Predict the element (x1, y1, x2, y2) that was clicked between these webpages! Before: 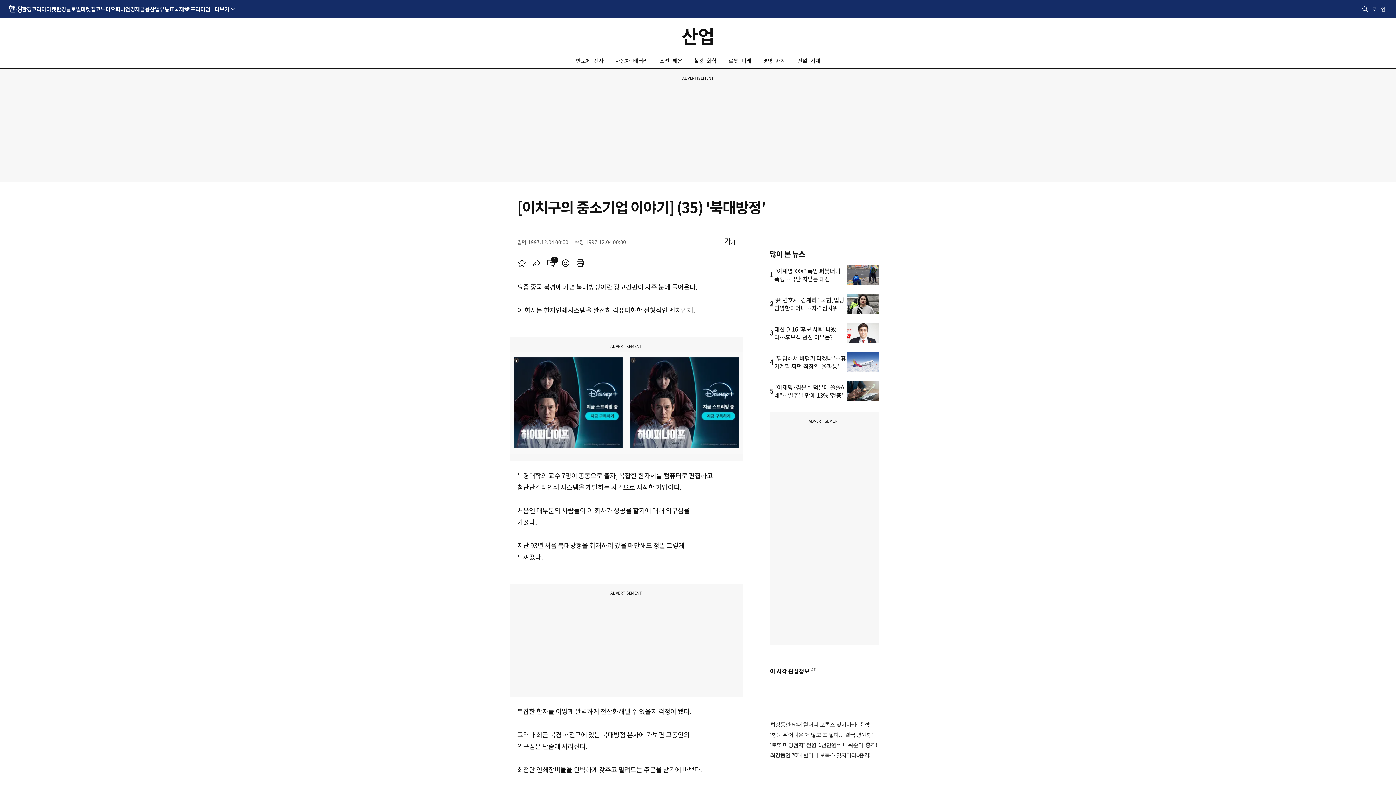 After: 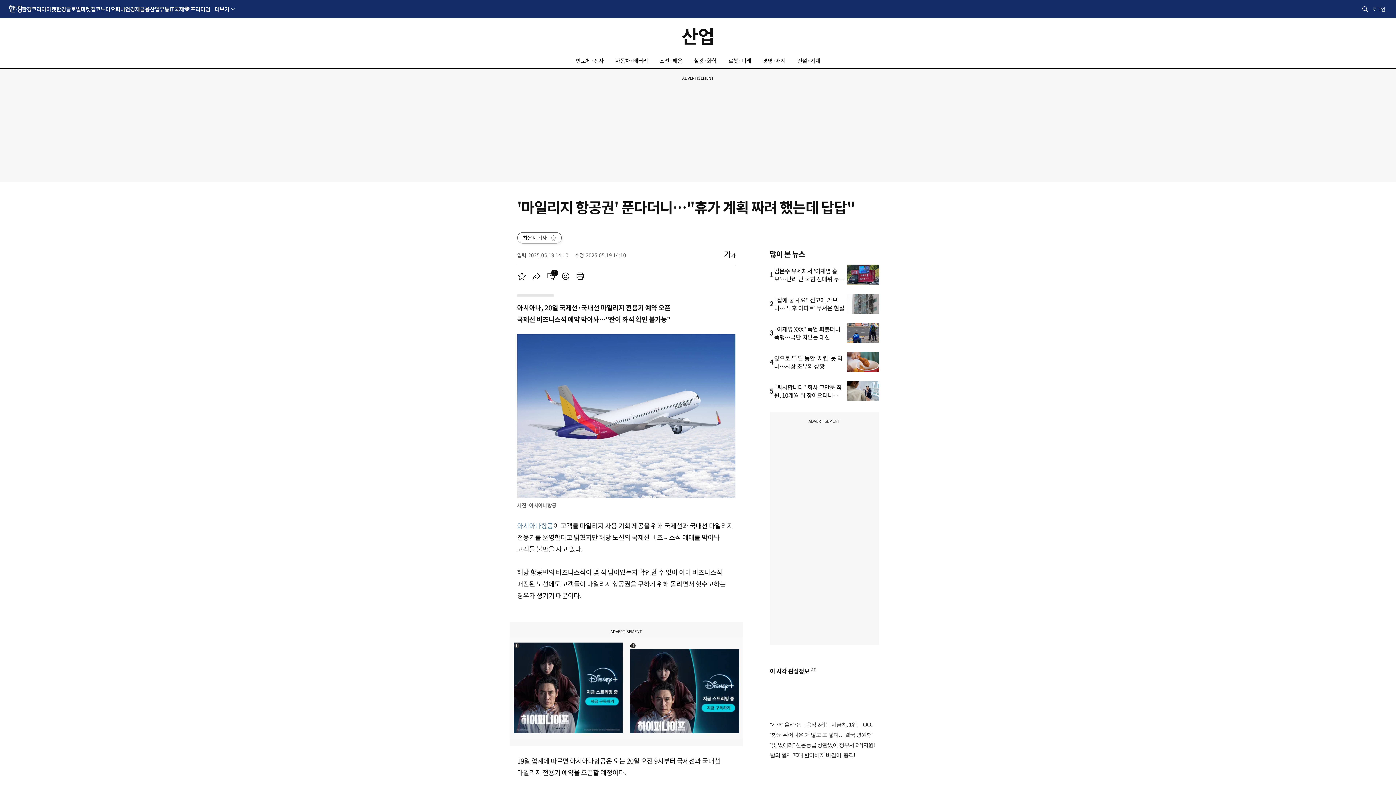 Action: bbox: (847, 352, 879, 372)